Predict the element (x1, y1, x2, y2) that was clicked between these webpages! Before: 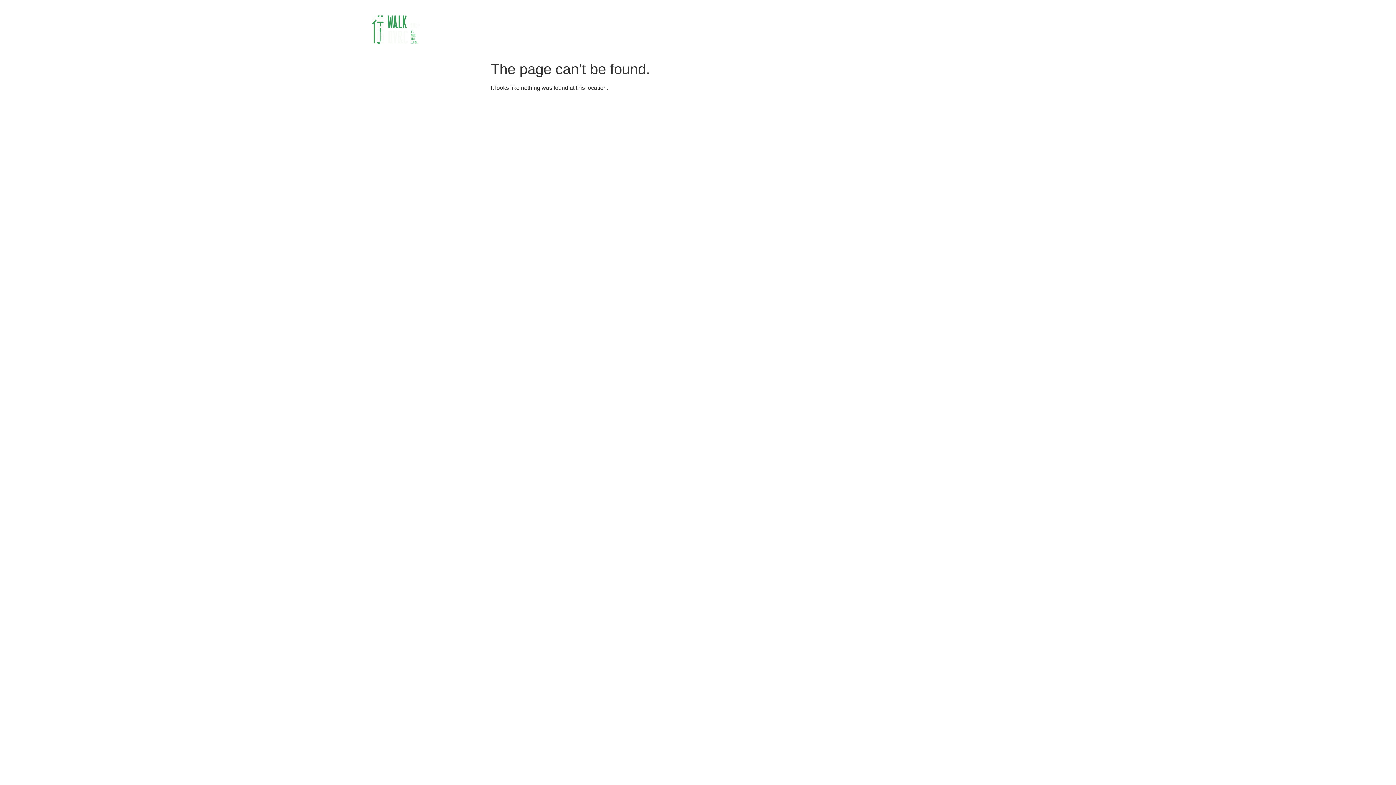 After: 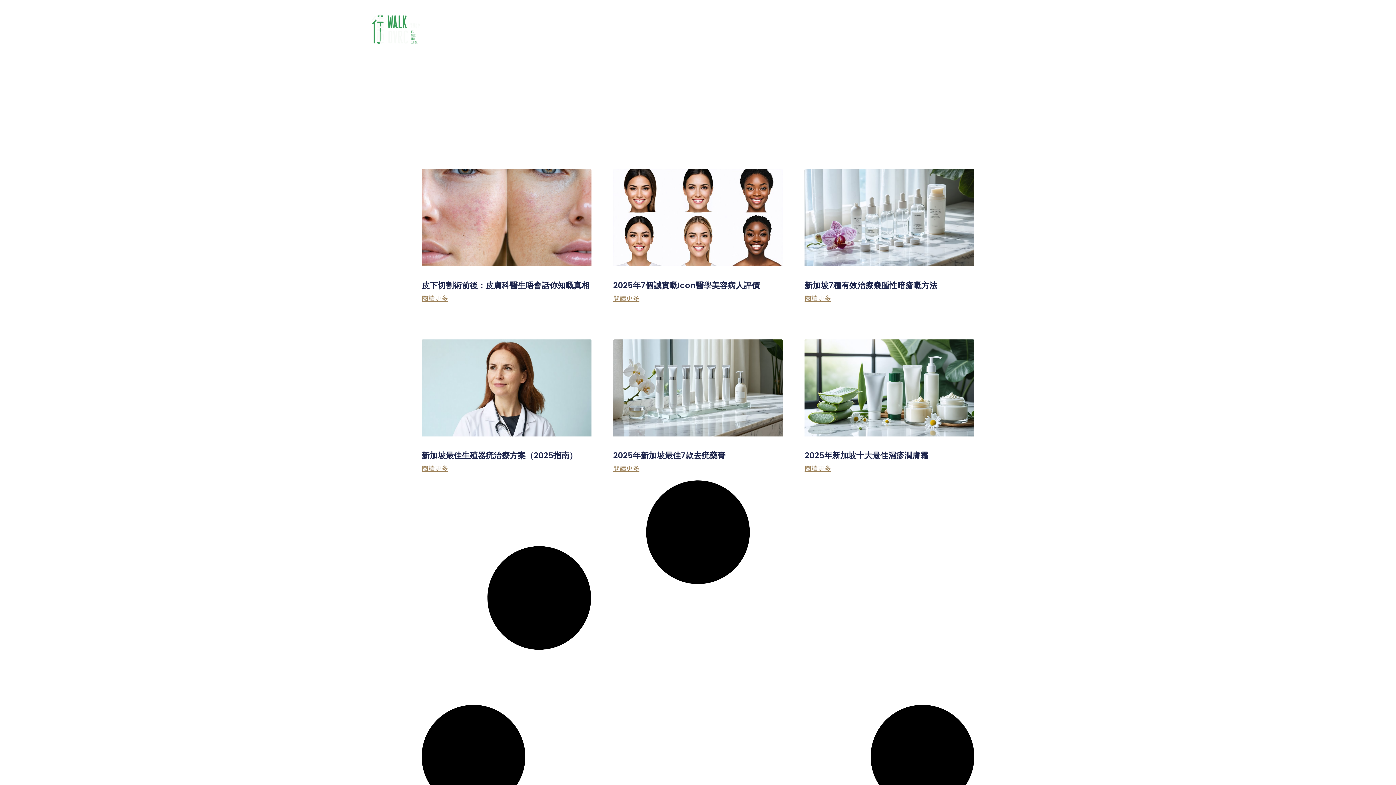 Action: bbox: (370, 3, 421, 53)